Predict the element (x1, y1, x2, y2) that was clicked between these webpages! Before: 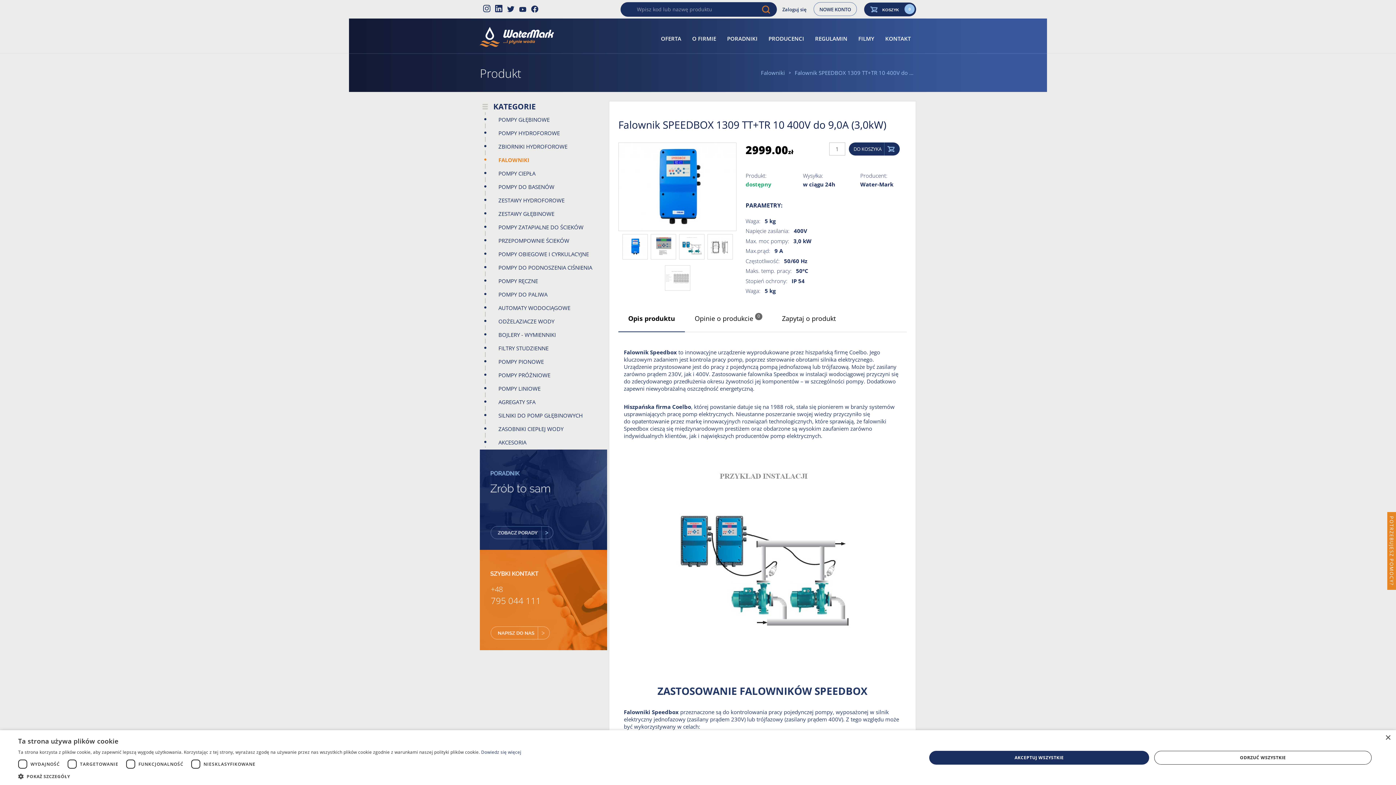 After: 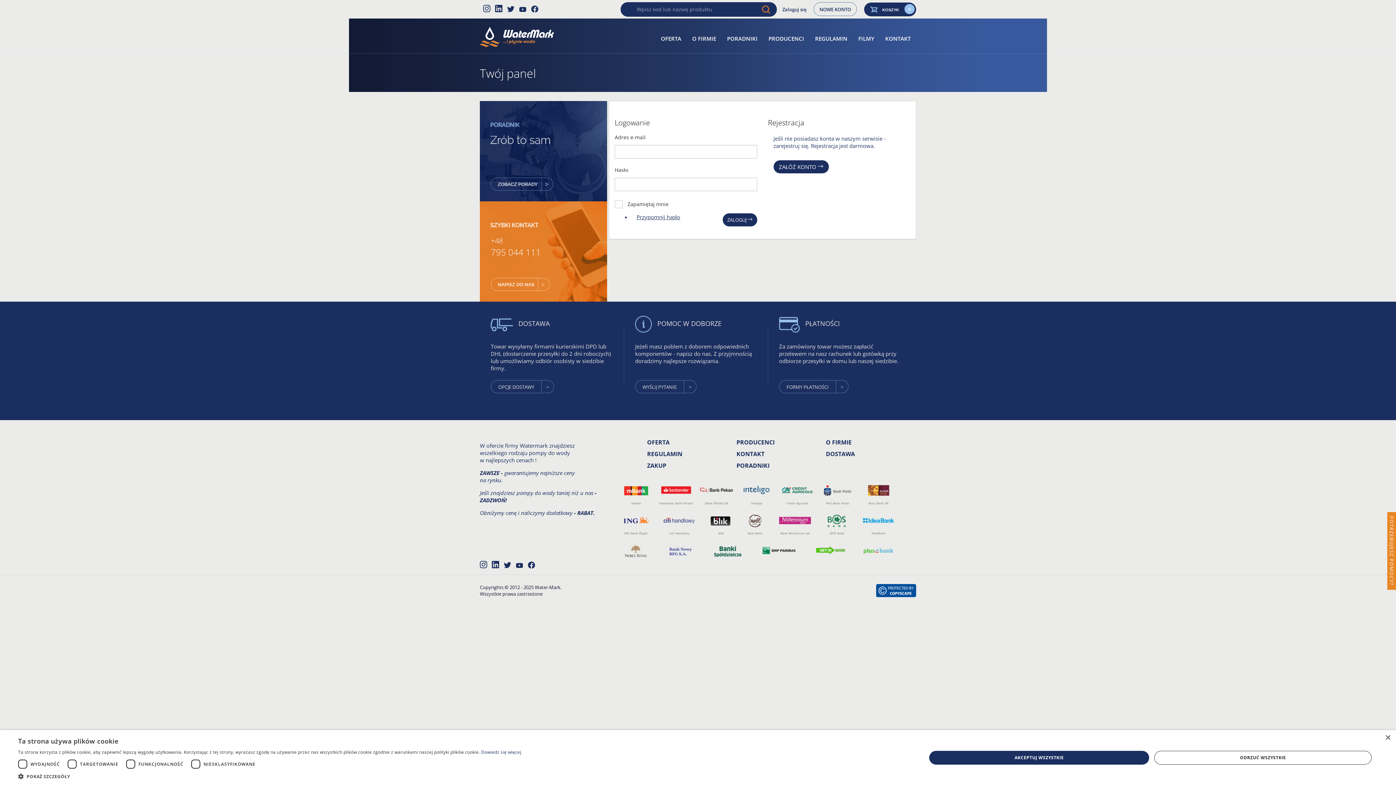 Action: label: Zaloguj się bbox: (782, 2, 806, 16)